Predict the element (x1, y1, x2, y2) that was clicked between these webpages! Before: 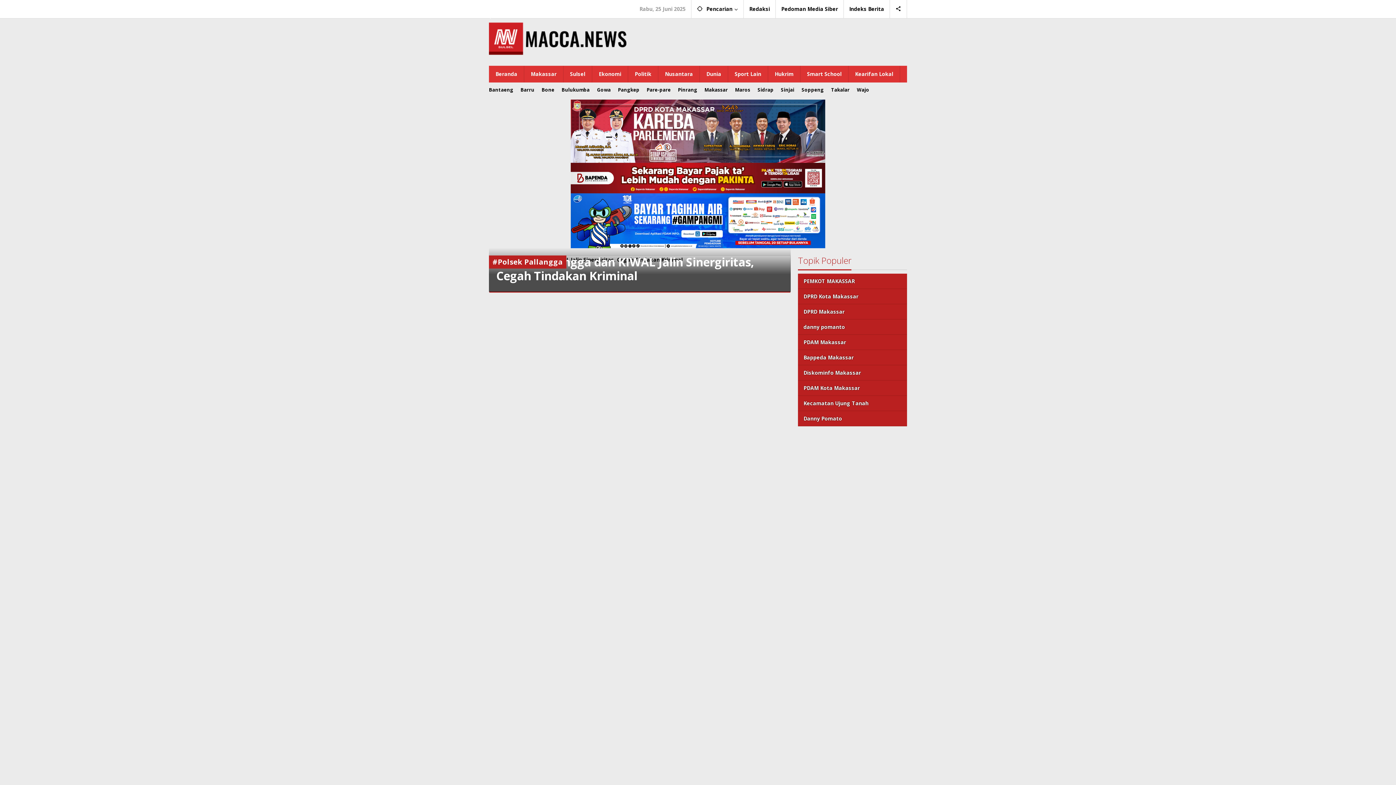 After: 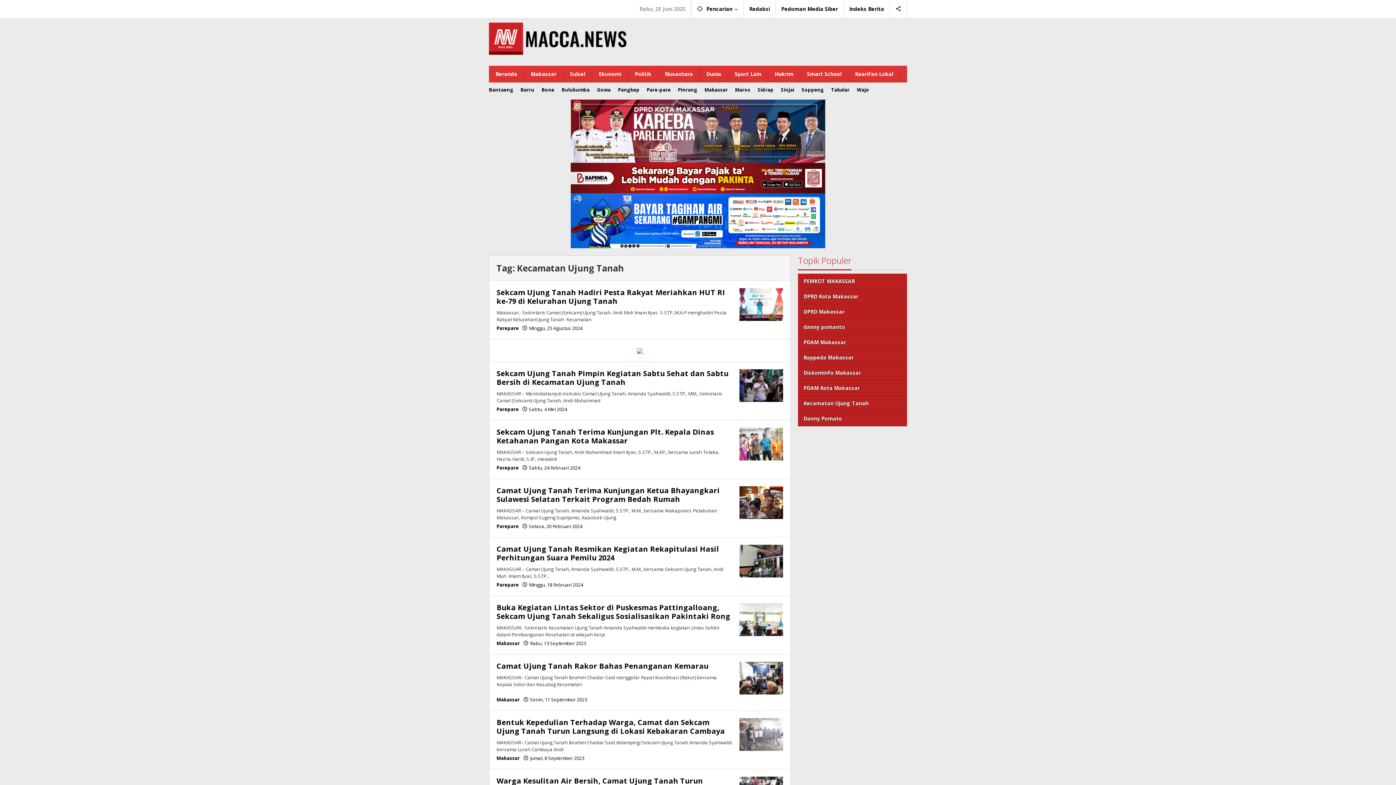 Action: bbox: (798, 395, 907, 411) label: Kecamatan Ujung Tanah